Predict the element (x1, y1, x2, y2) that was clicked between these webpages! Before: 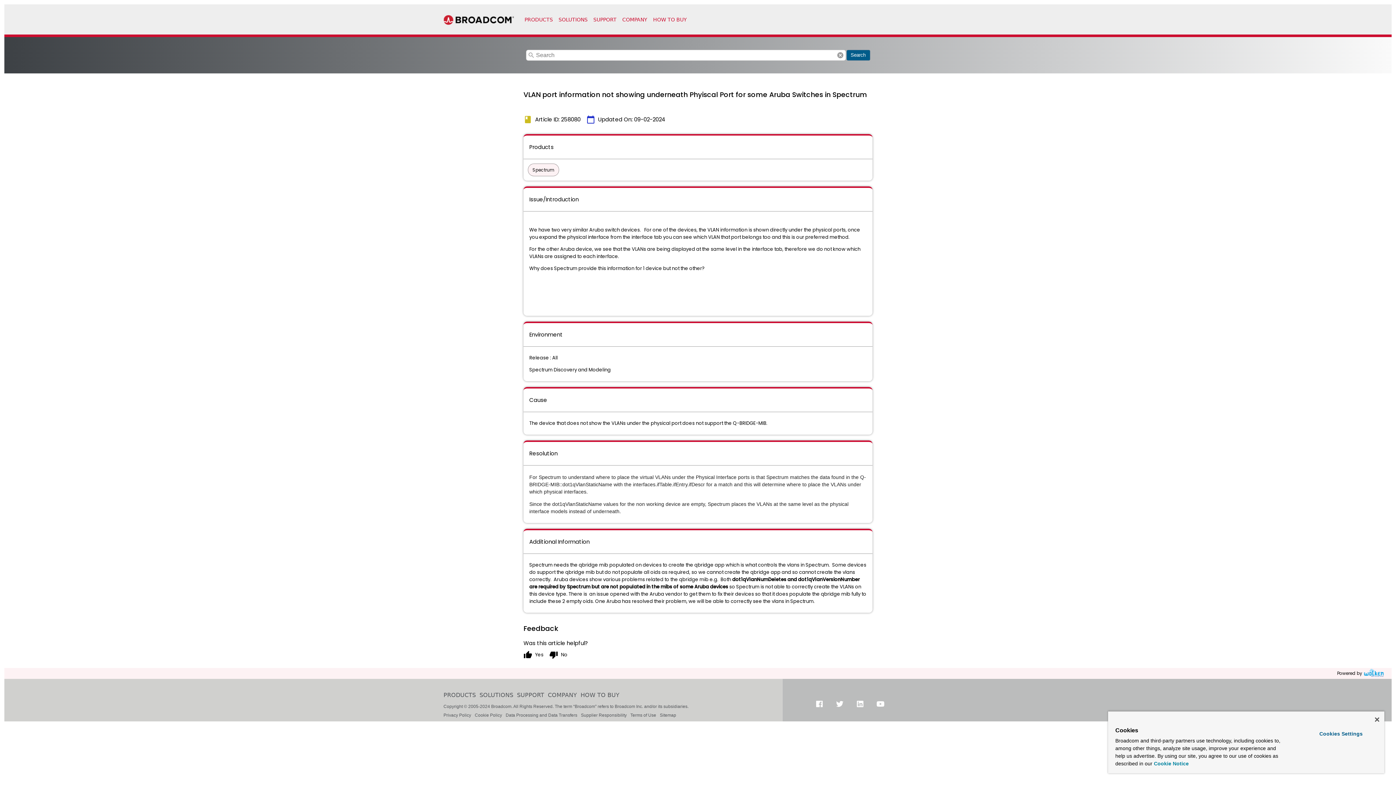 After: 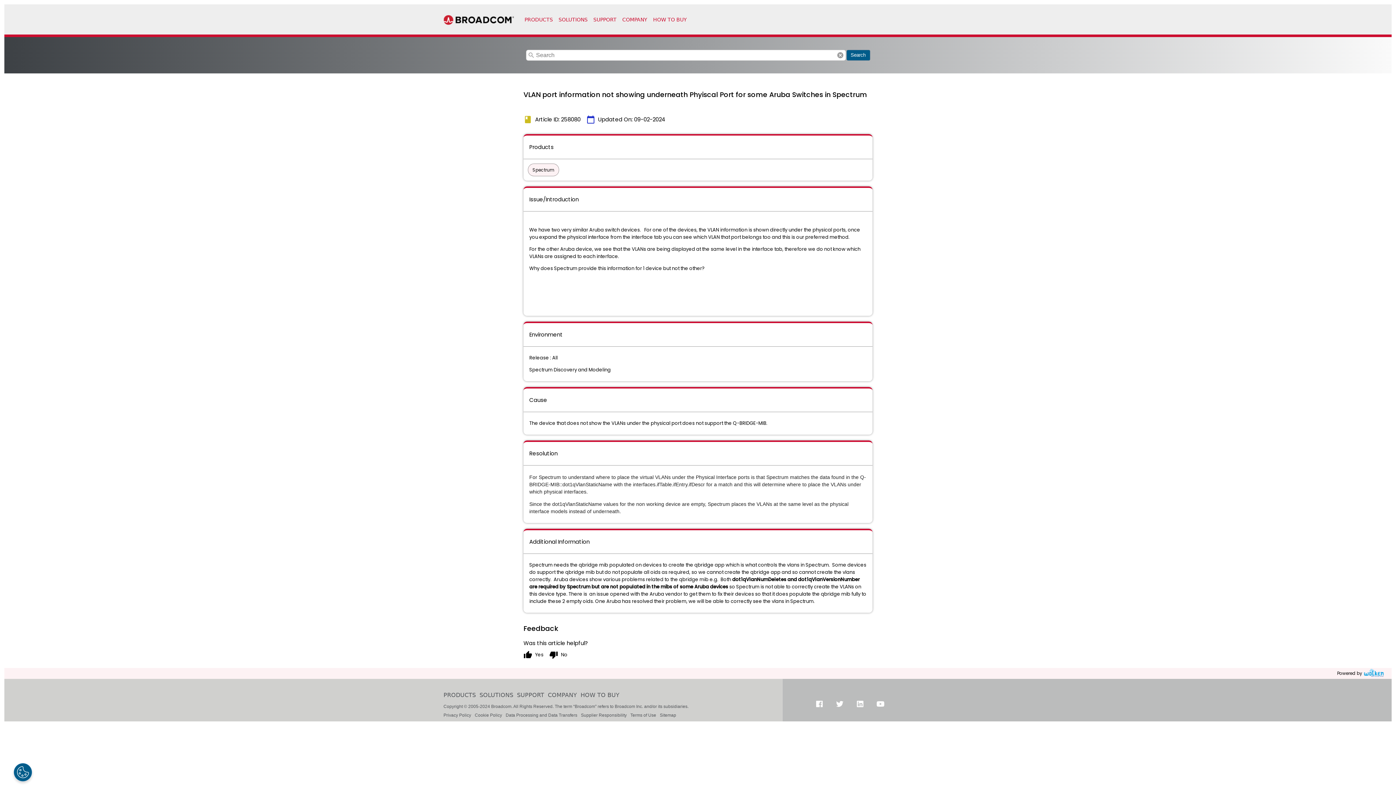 Action: label: Close bbox: (1375, 717, 1379, 722)